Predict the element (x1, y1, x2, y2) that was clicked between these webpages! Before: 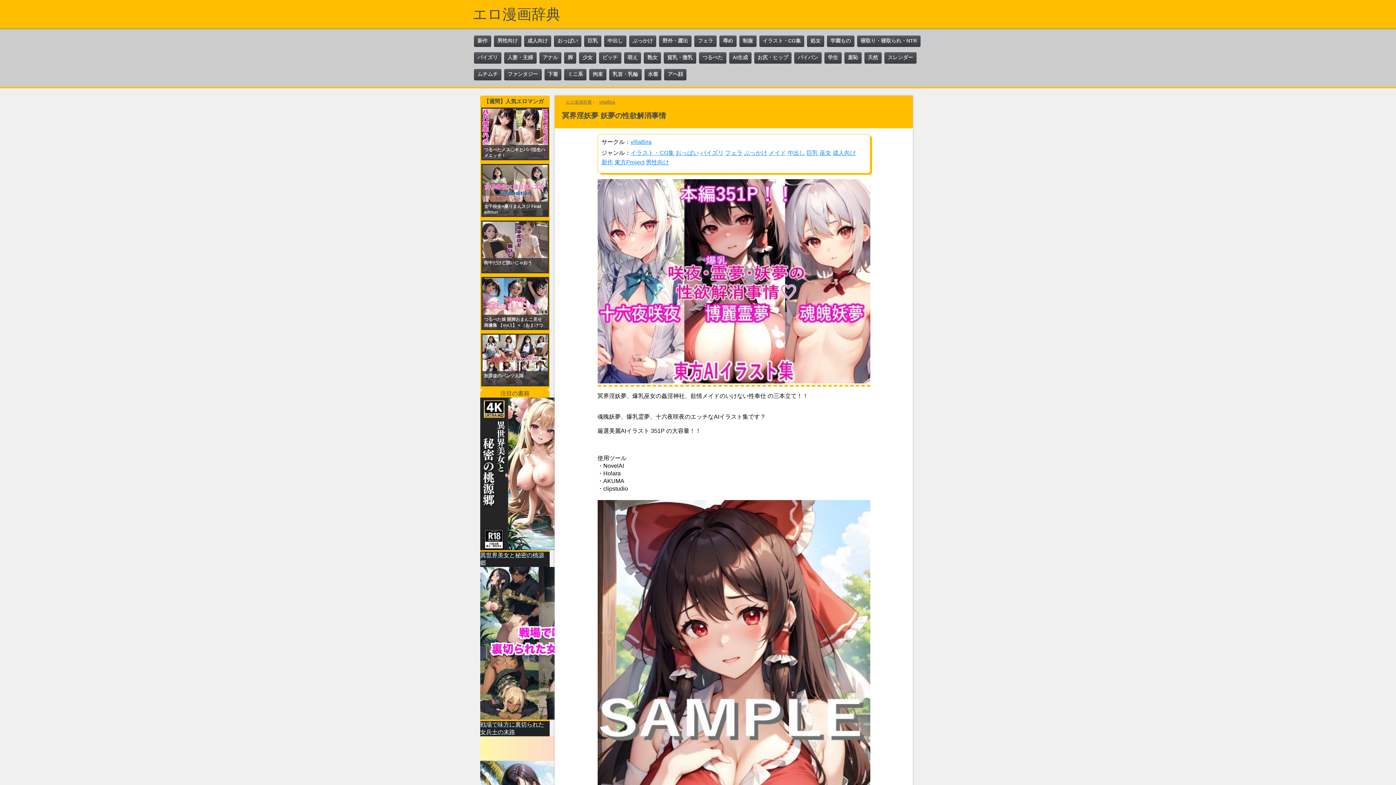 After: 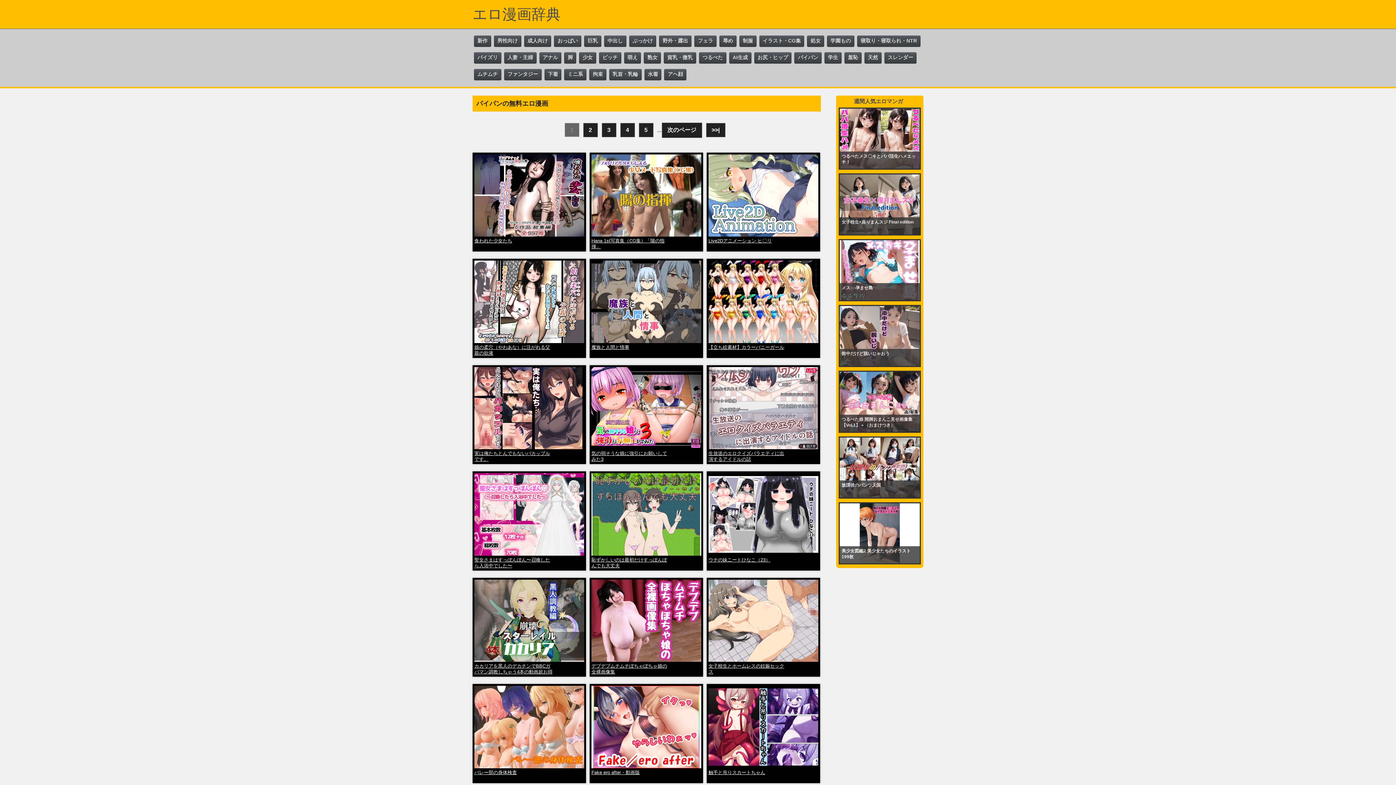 Action: label: パイパン bbox: (794, 52, 821, 63)